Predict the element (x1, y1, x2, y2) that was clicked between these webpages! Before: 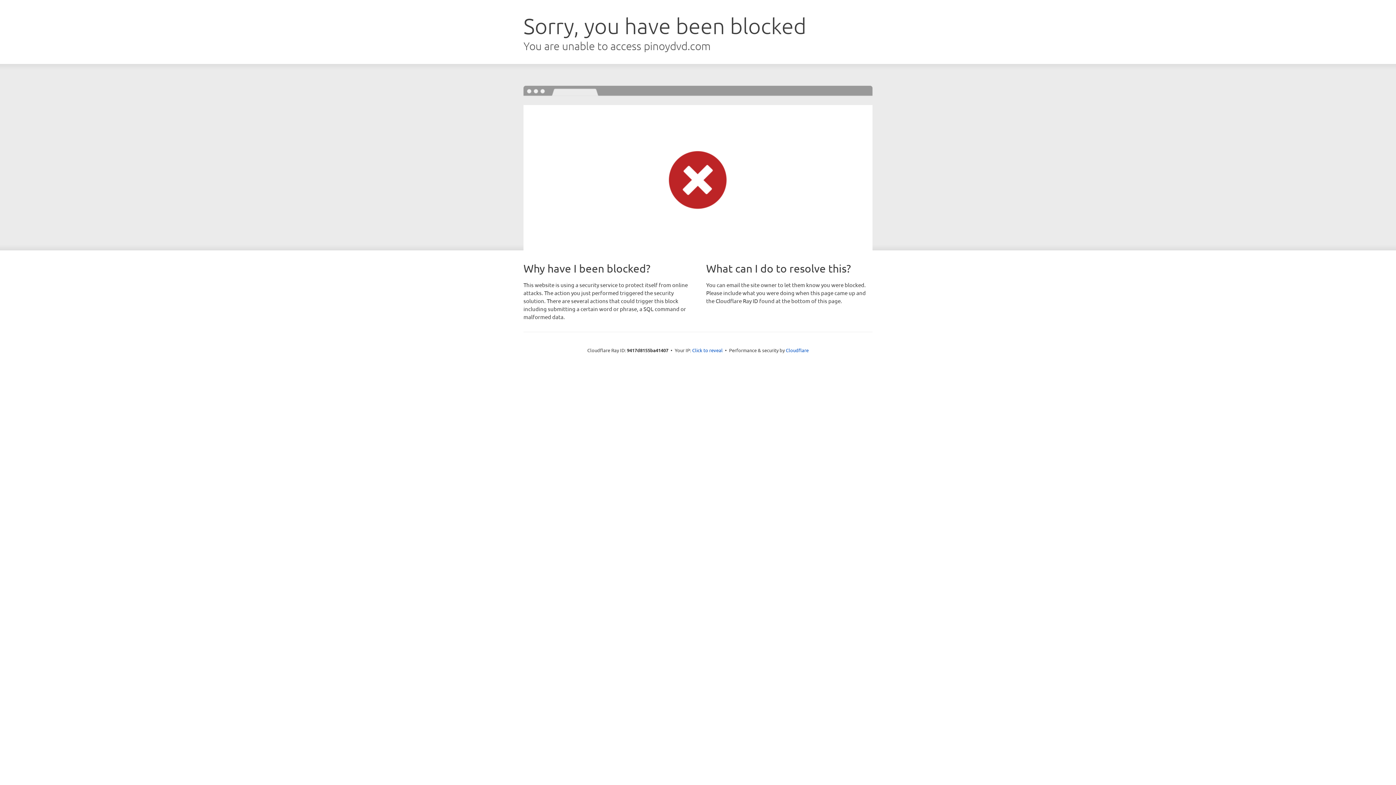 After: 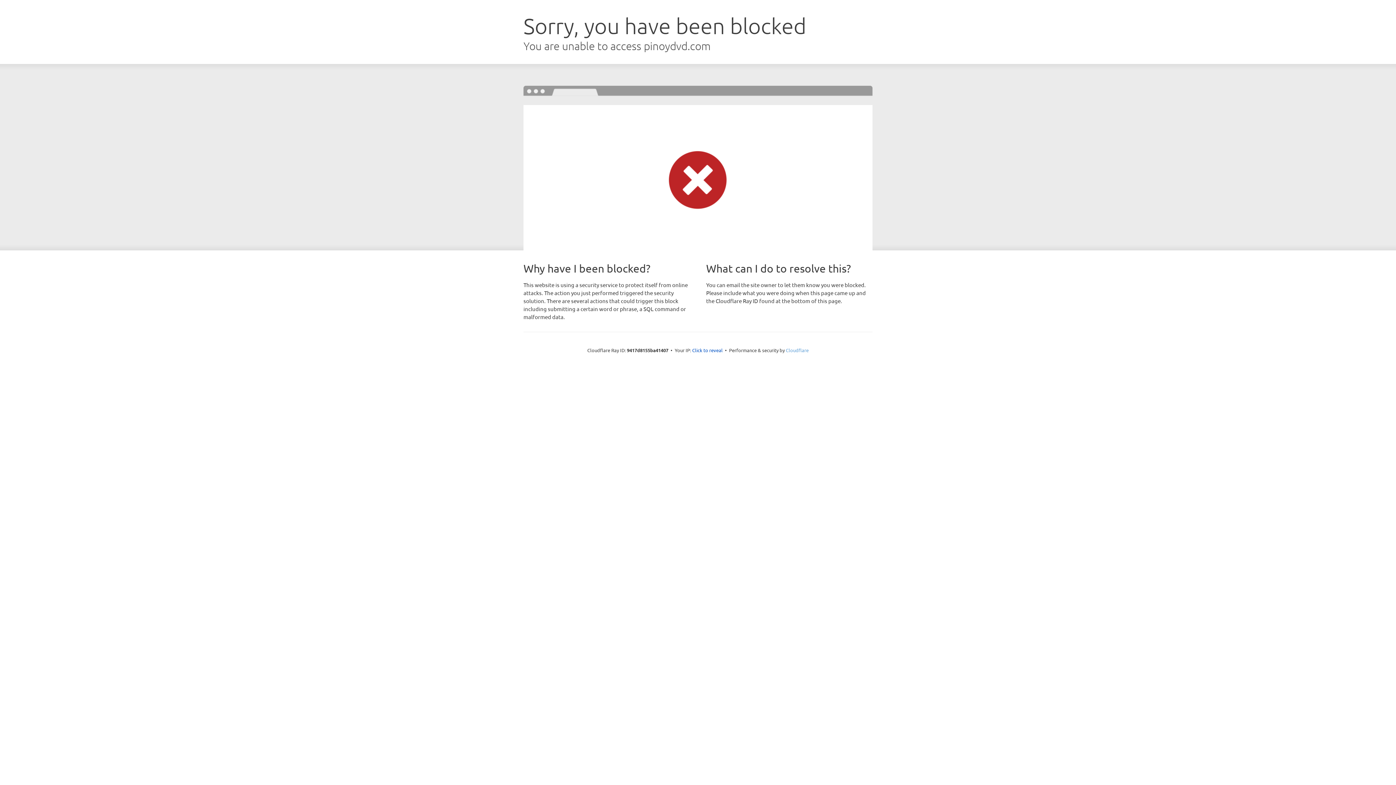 Action: label: Cloudflare bbox: (786, 347, 808, 353)